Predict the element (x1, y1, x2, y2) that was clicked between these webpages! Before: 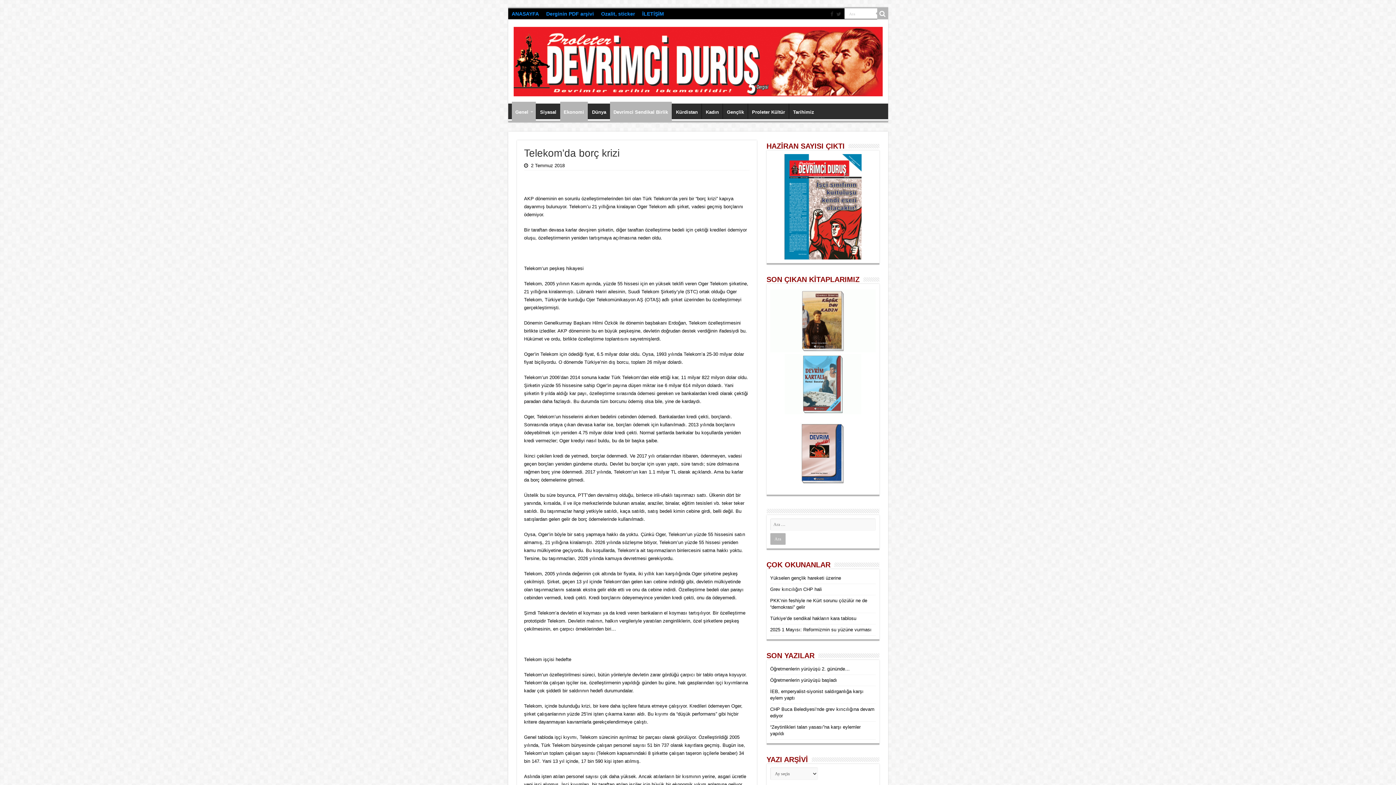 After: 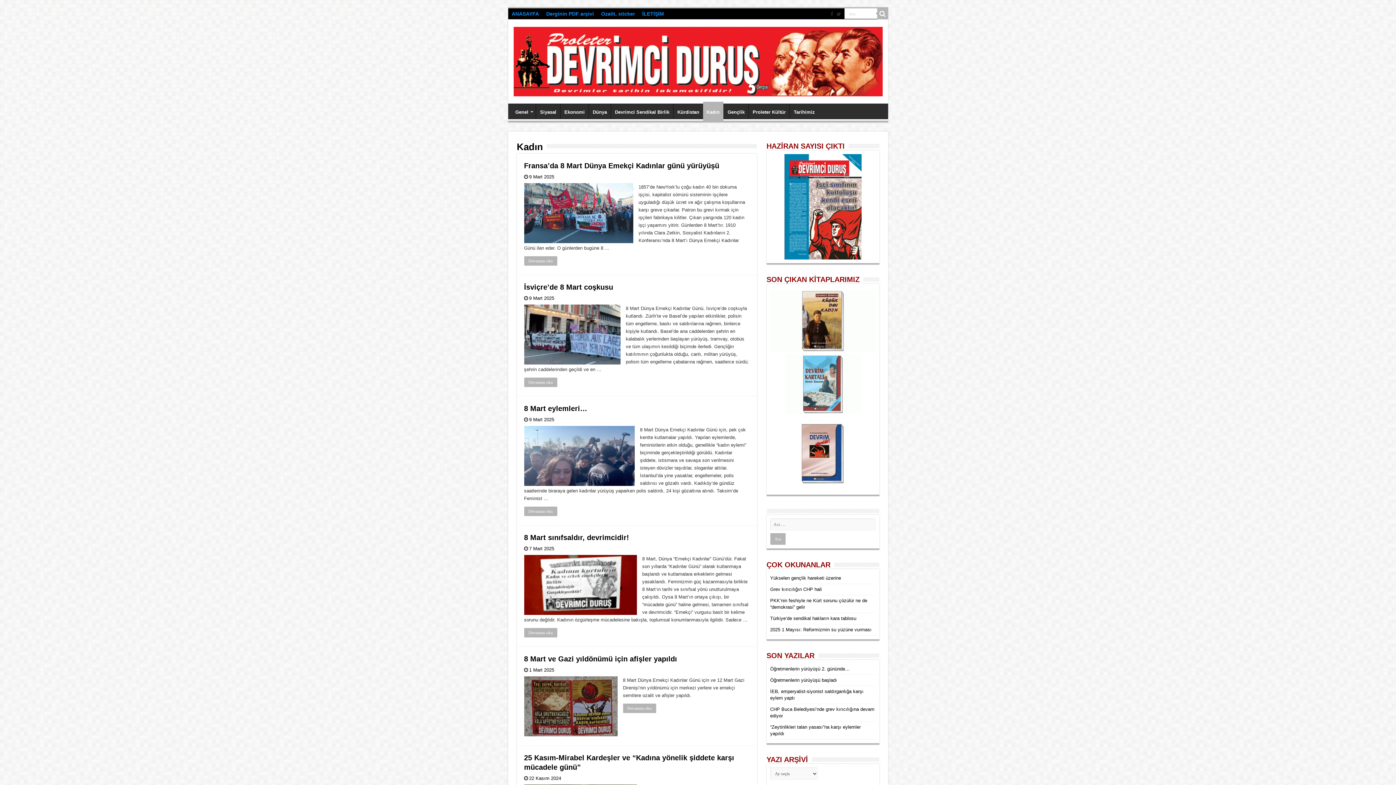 Action: label: Kadın bbox: (702, 103, 722, 119)